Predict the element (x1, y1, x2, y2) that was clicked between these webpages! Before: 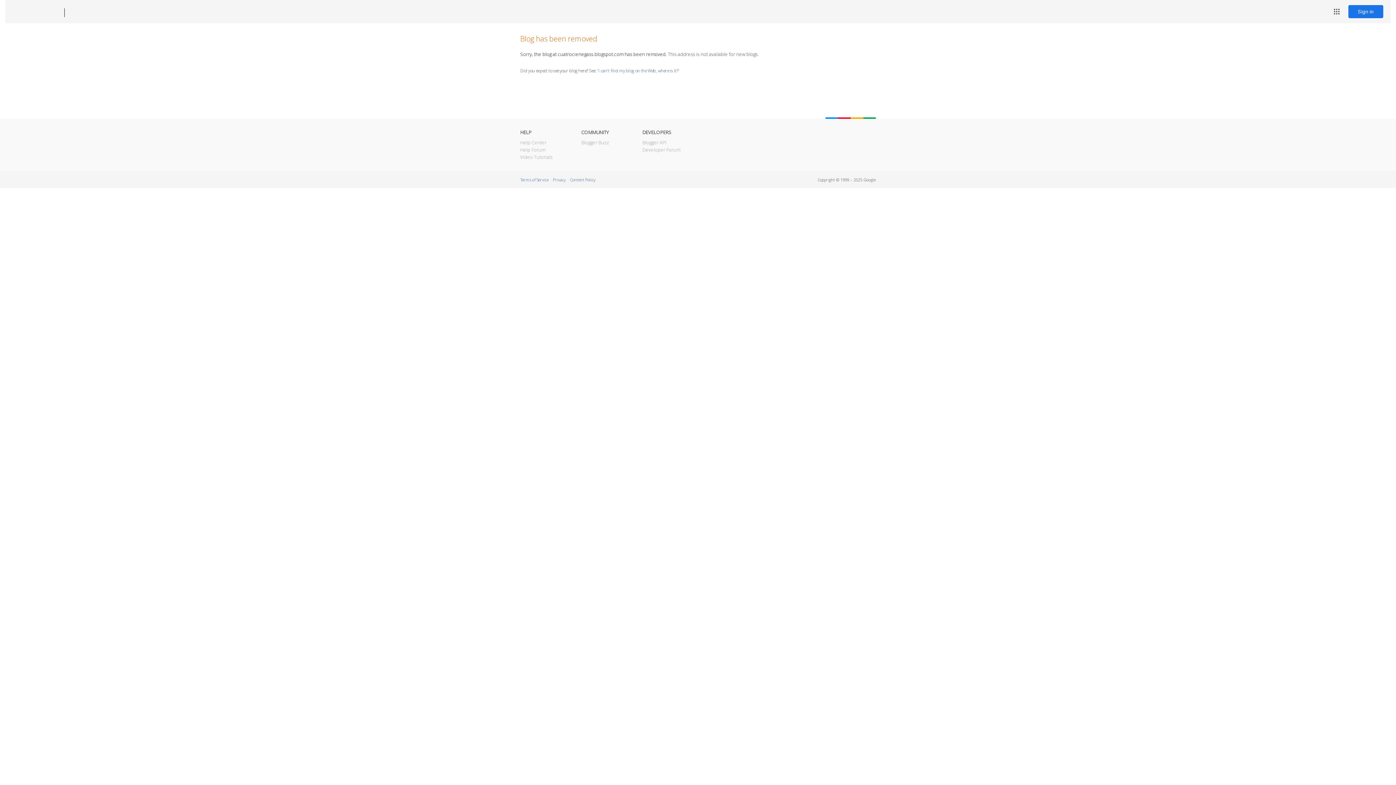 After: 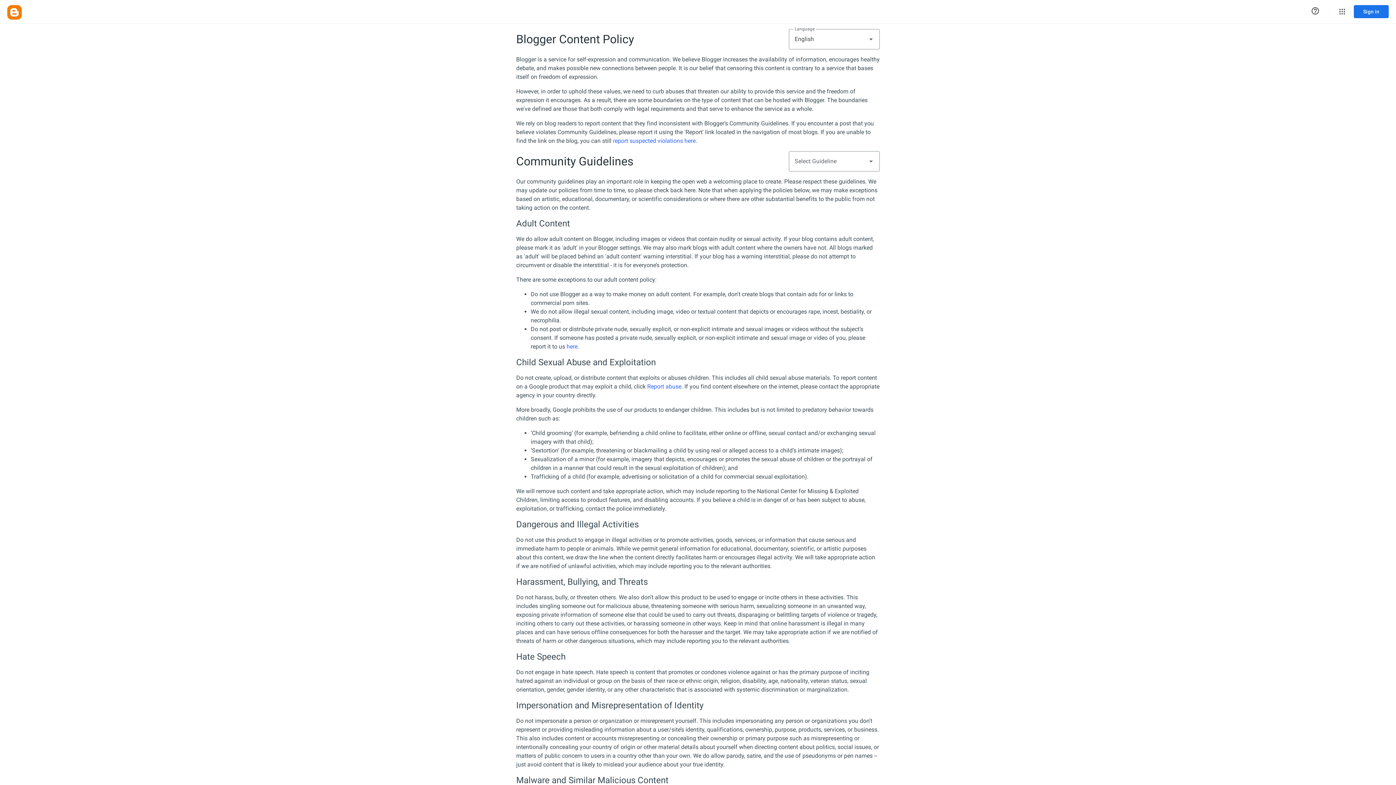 Action: bbox: (570, 177, 595, 182) label: Content Policy